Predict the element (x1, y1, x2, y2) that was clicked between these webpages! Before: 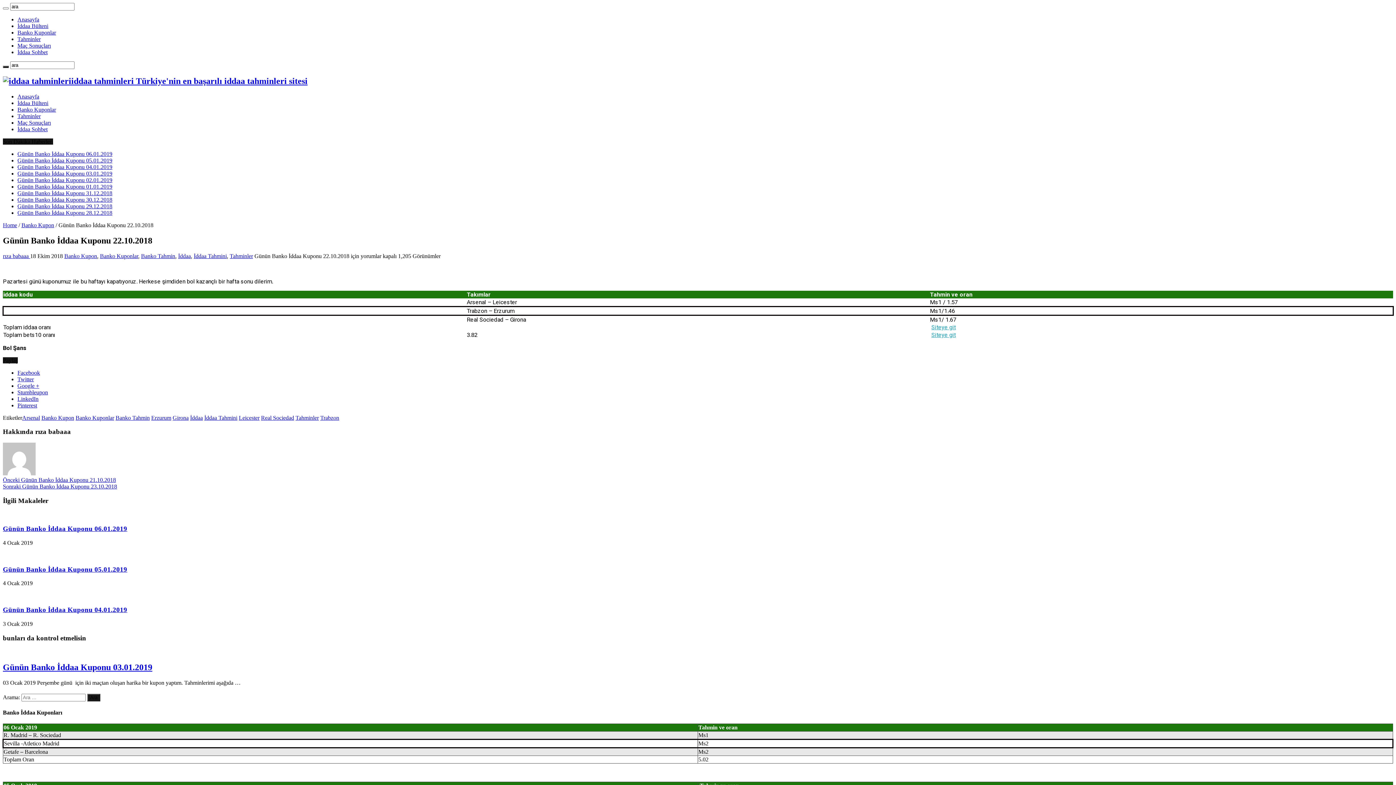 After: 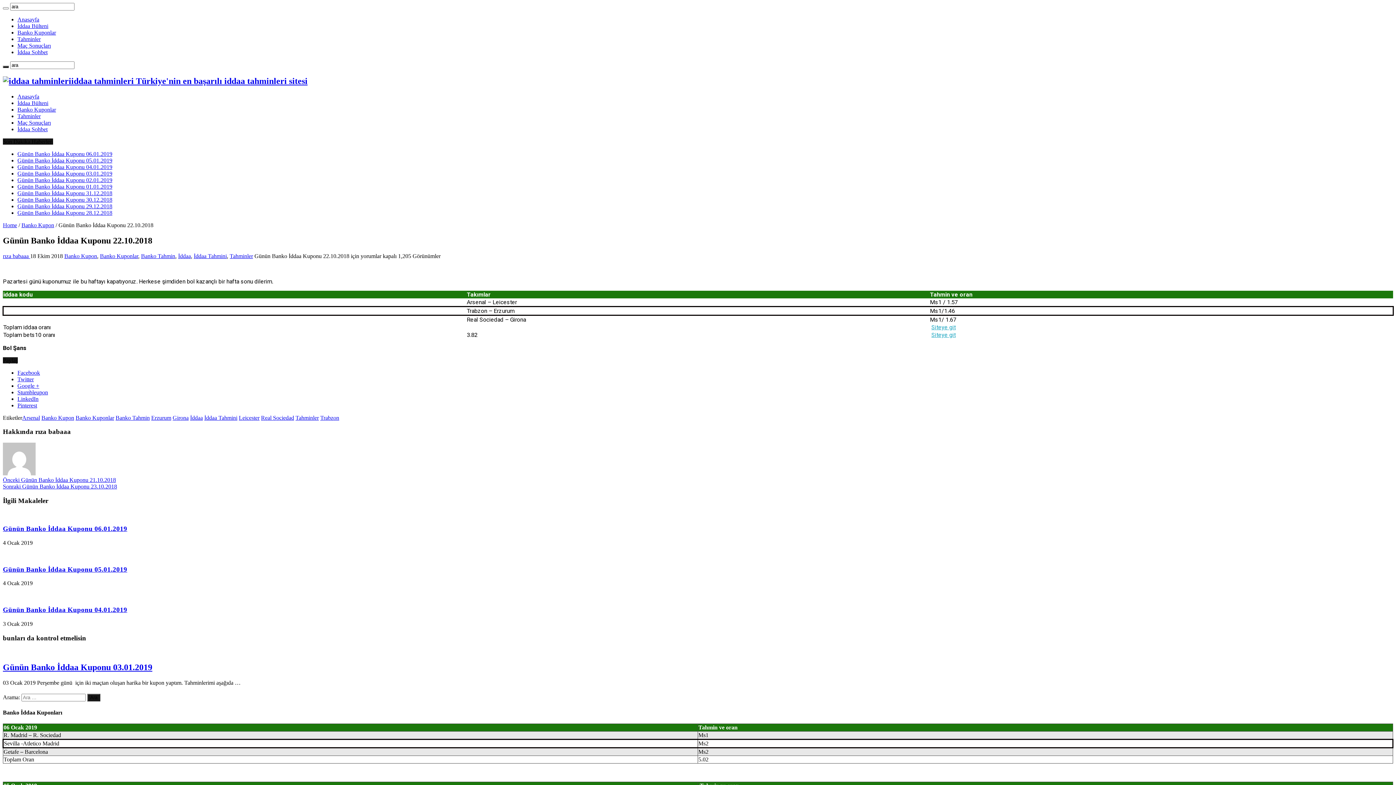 Action: bbox: (17, 369, 40, 375) label: Facebook